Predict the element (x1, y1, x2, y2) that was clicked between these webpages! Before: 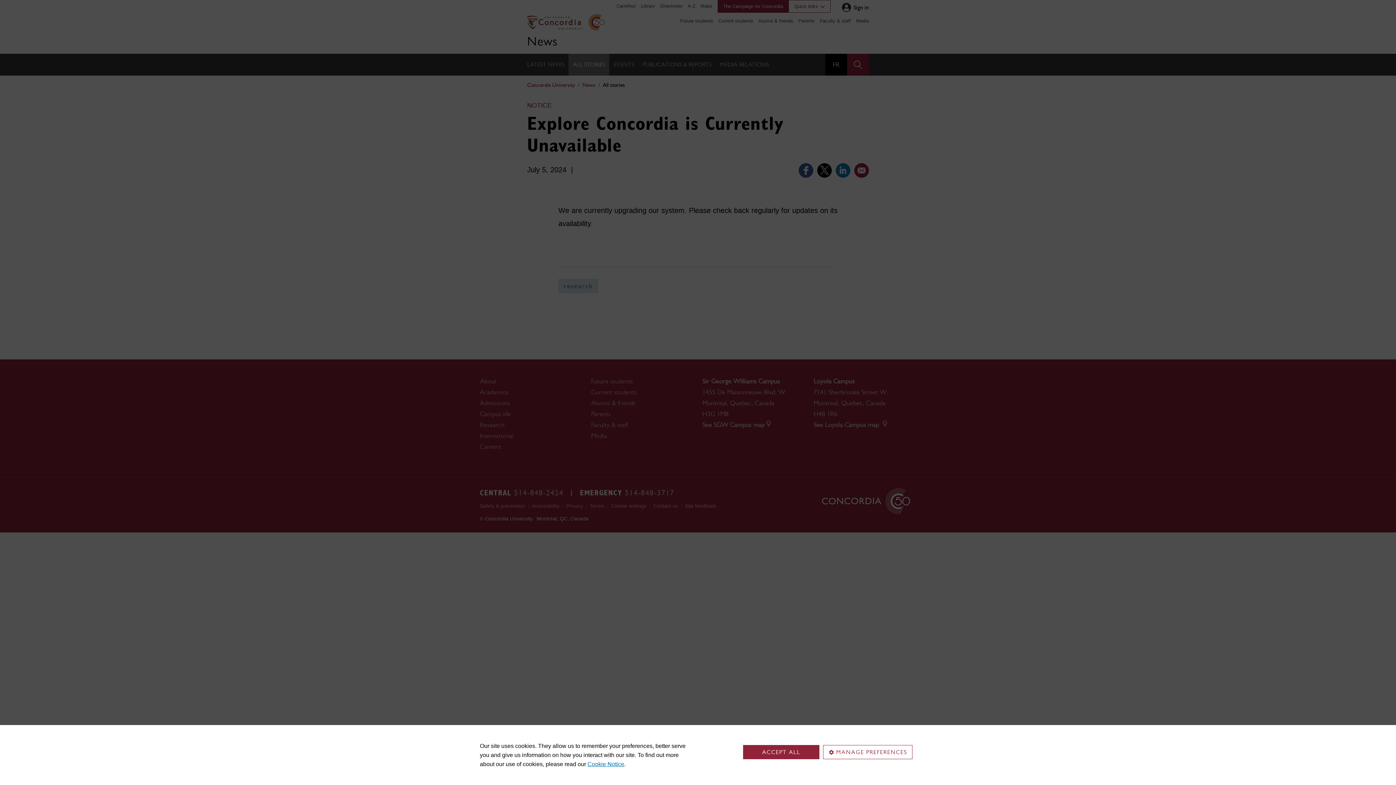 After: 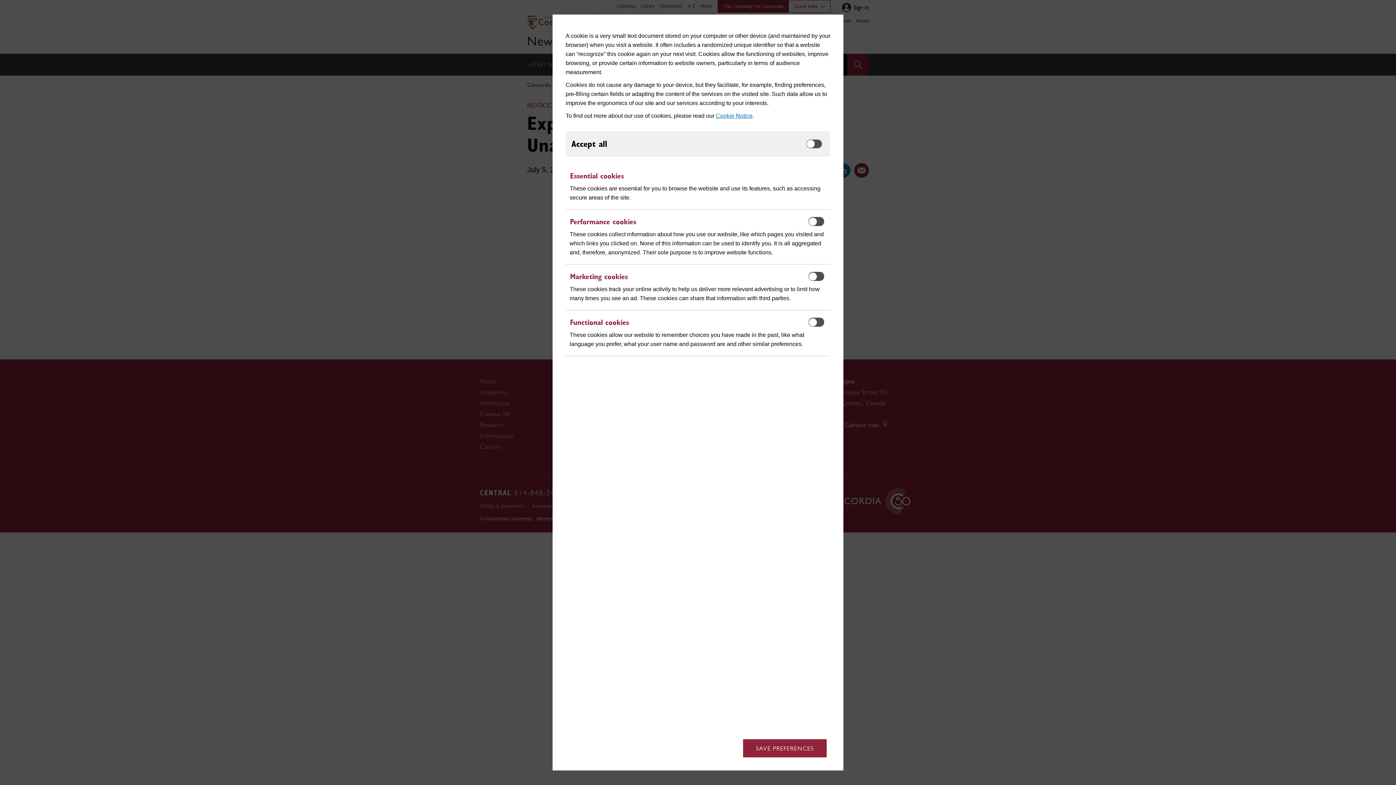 Action: label: MANAGE PREFERENCES bbox: (823, 745, 912, 759)